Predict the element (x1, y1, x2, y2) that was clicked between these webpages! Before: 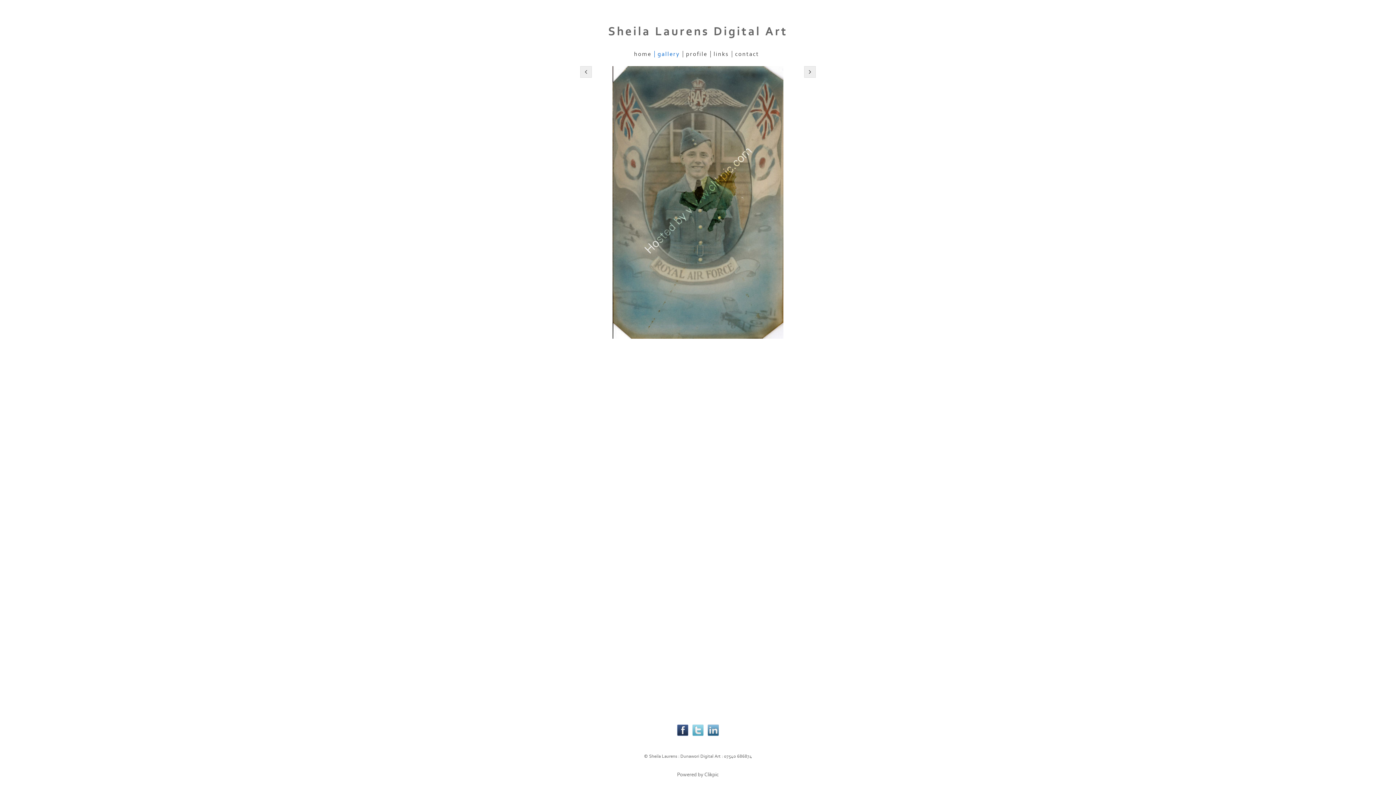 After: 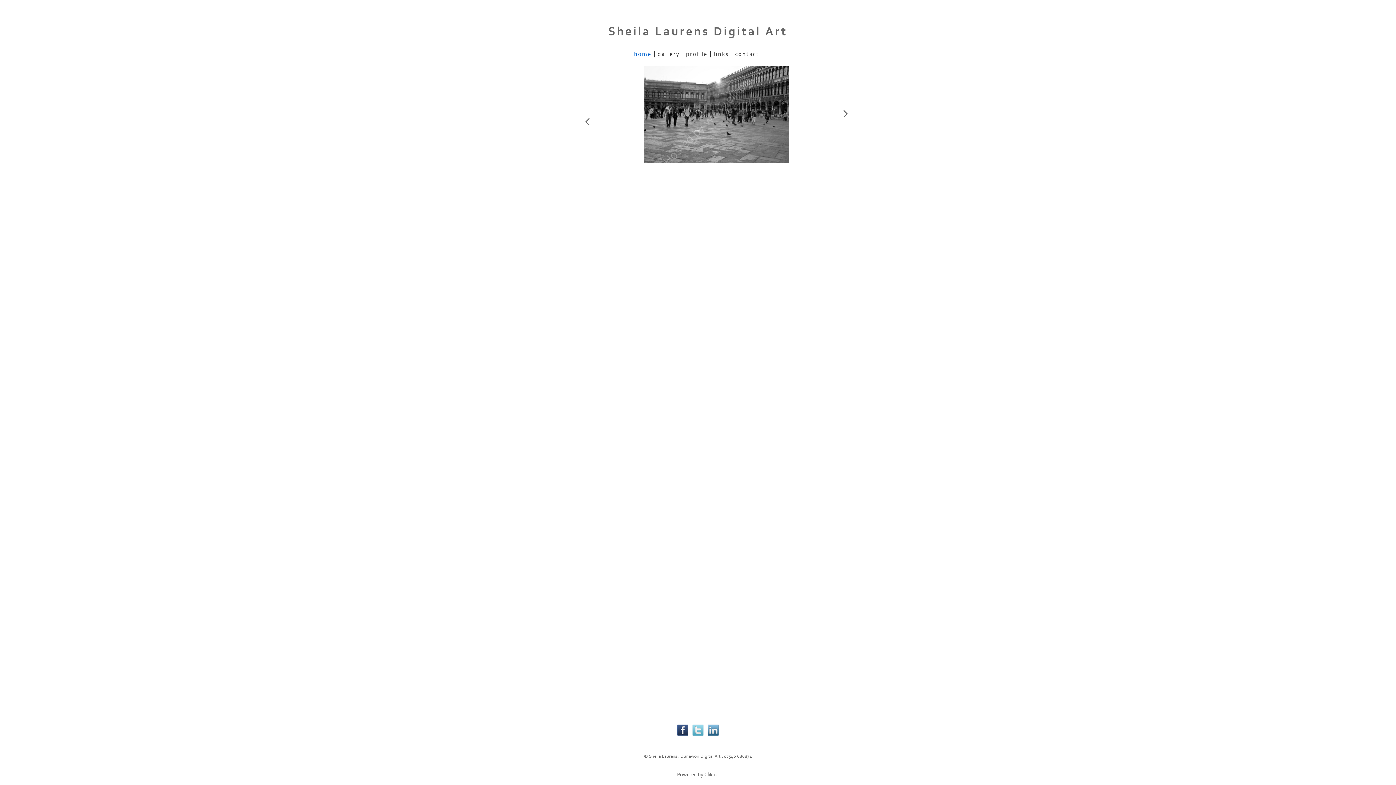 Action: bbox: (608, 24, 788, 38) label: Sheila Laurens Digital Art